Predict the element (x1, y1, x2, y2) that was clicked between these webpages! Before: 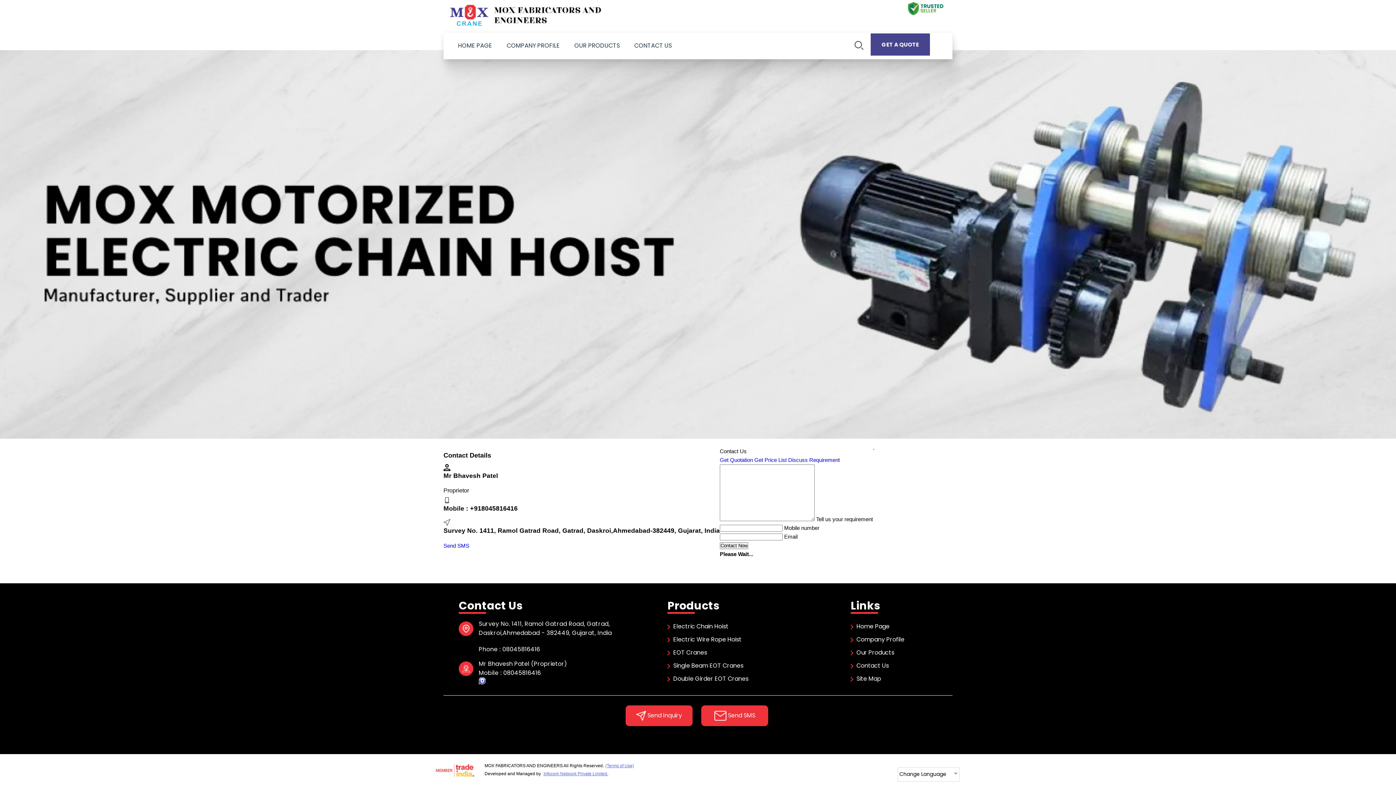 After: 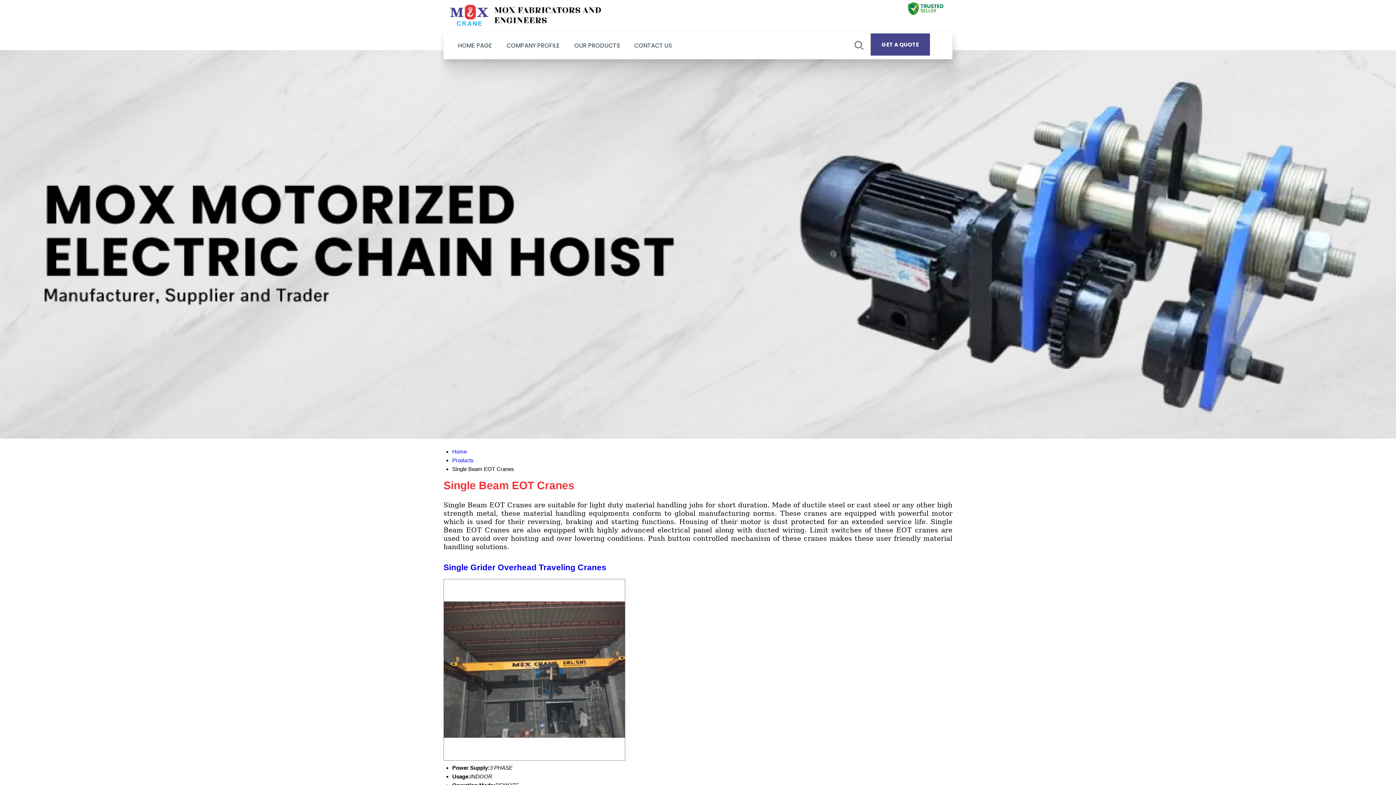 Action: bbox: (667, 661, 754, 669) label: Single Beam EOT Cranes